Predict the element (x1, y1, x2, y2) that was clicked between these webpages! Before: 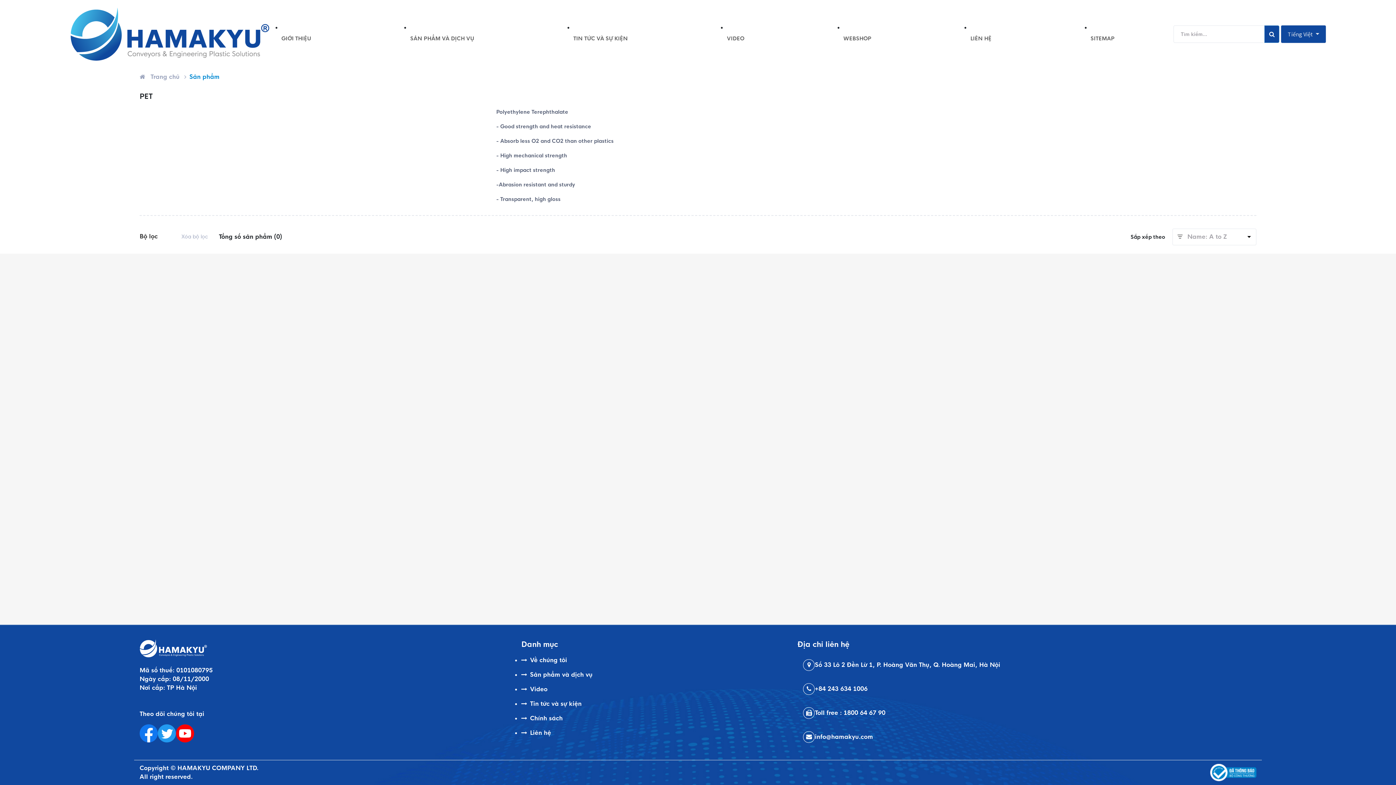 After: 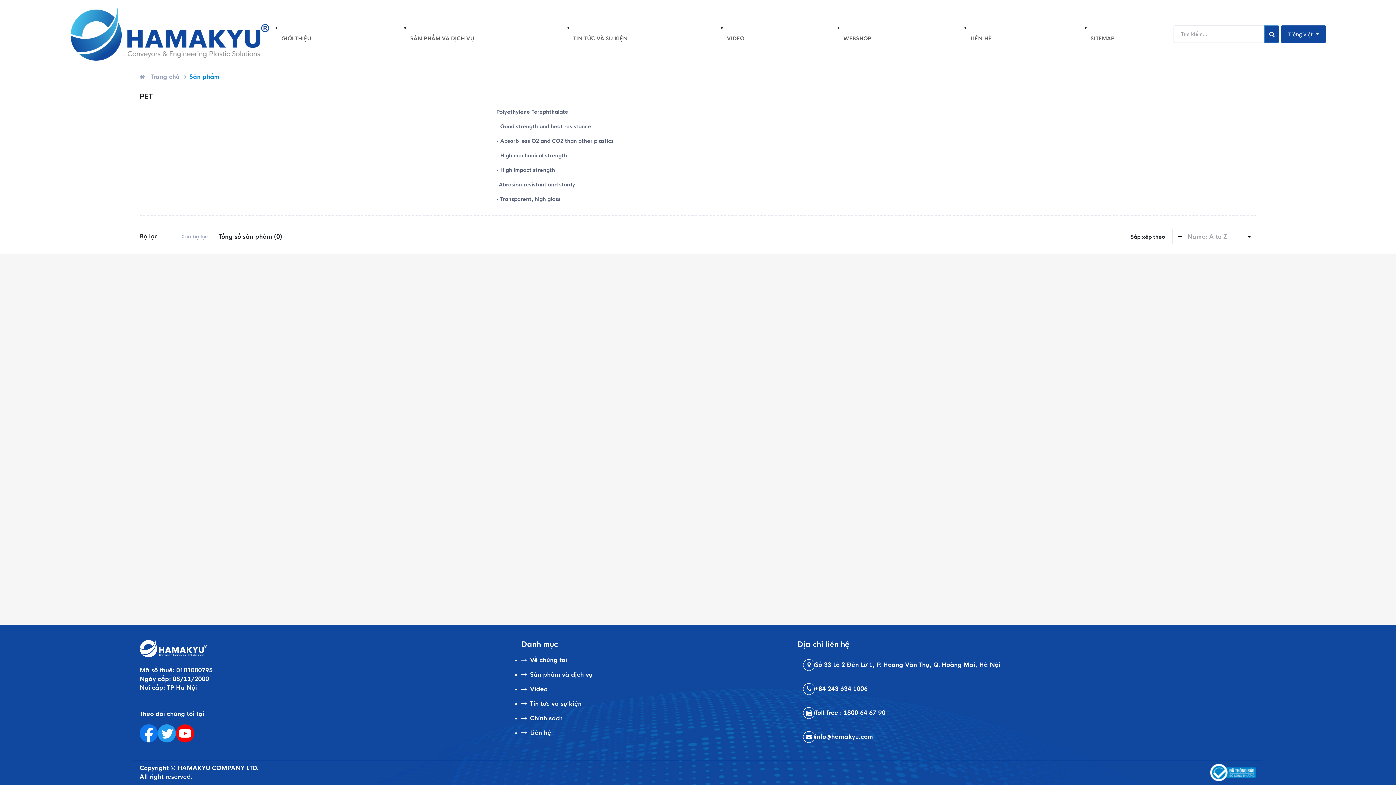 Action: bbox: (176, 724, 194, 742)